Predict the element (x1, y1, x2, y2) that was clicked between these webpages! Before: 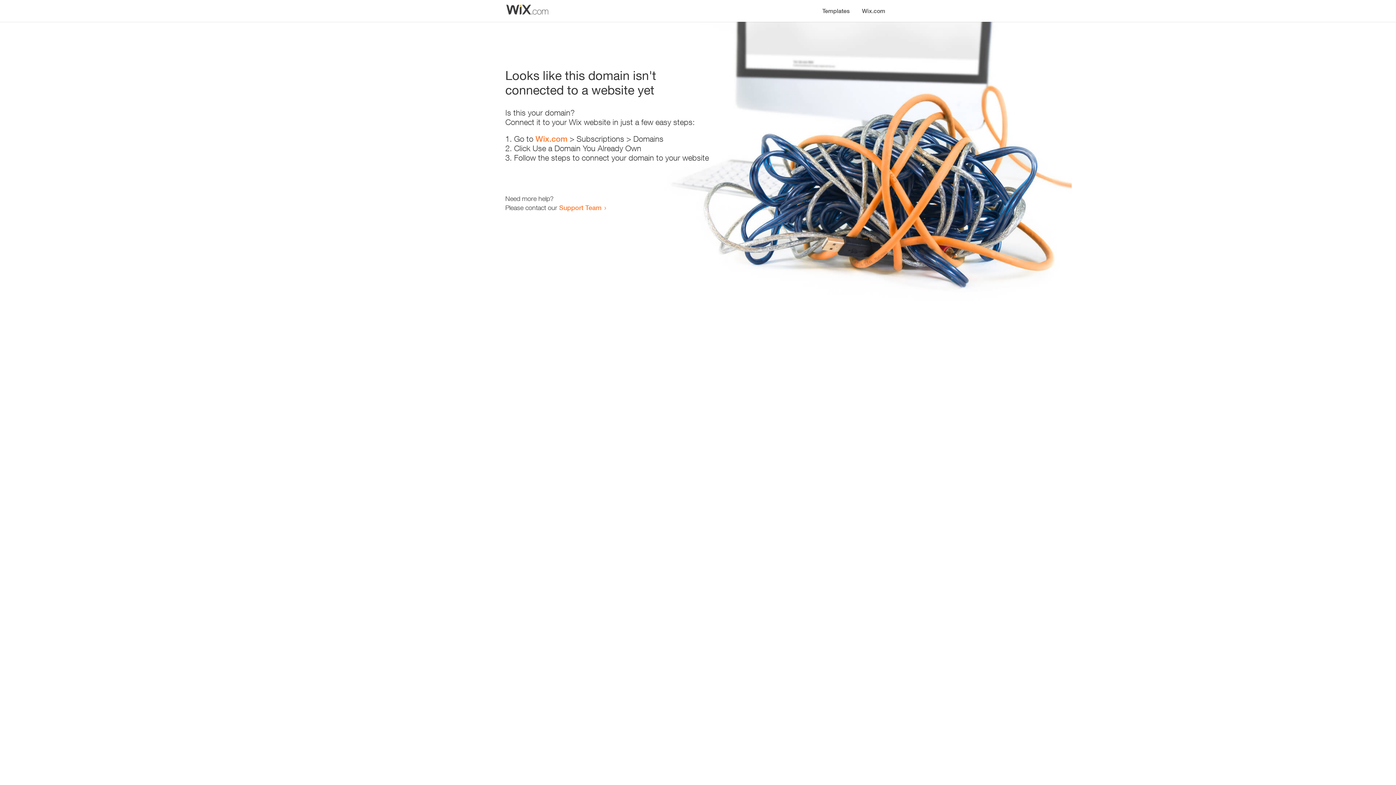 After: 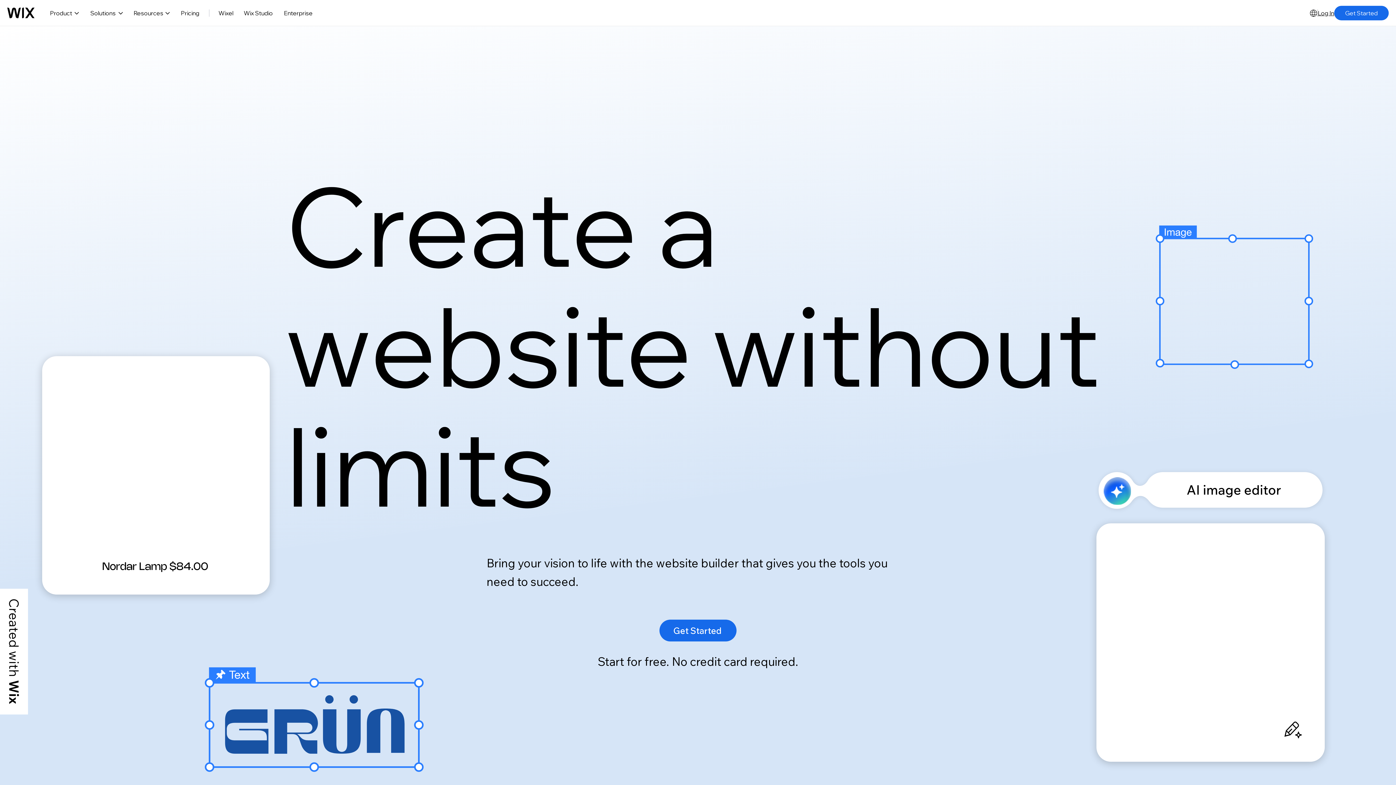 Action: label: Wix.com bbox: (856, 0, 890, 14)